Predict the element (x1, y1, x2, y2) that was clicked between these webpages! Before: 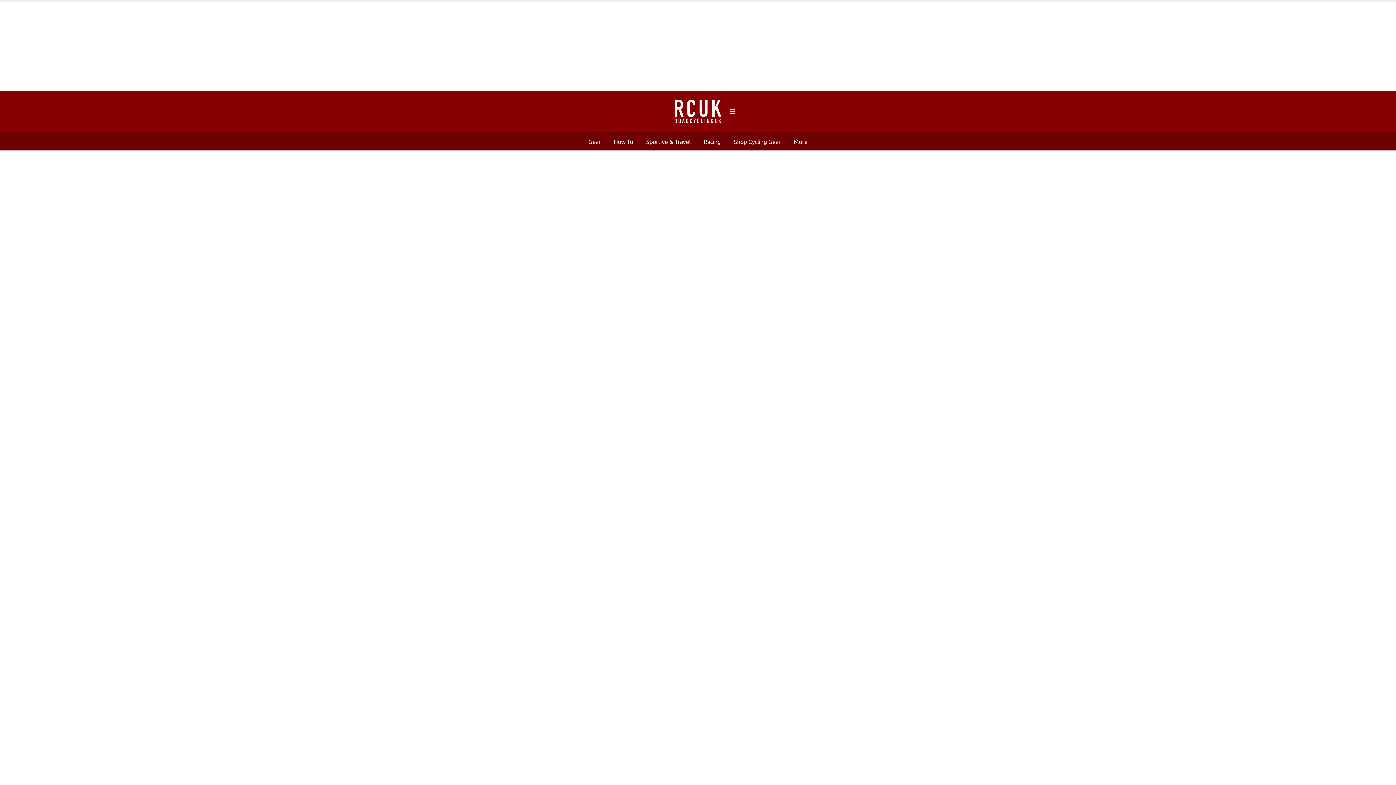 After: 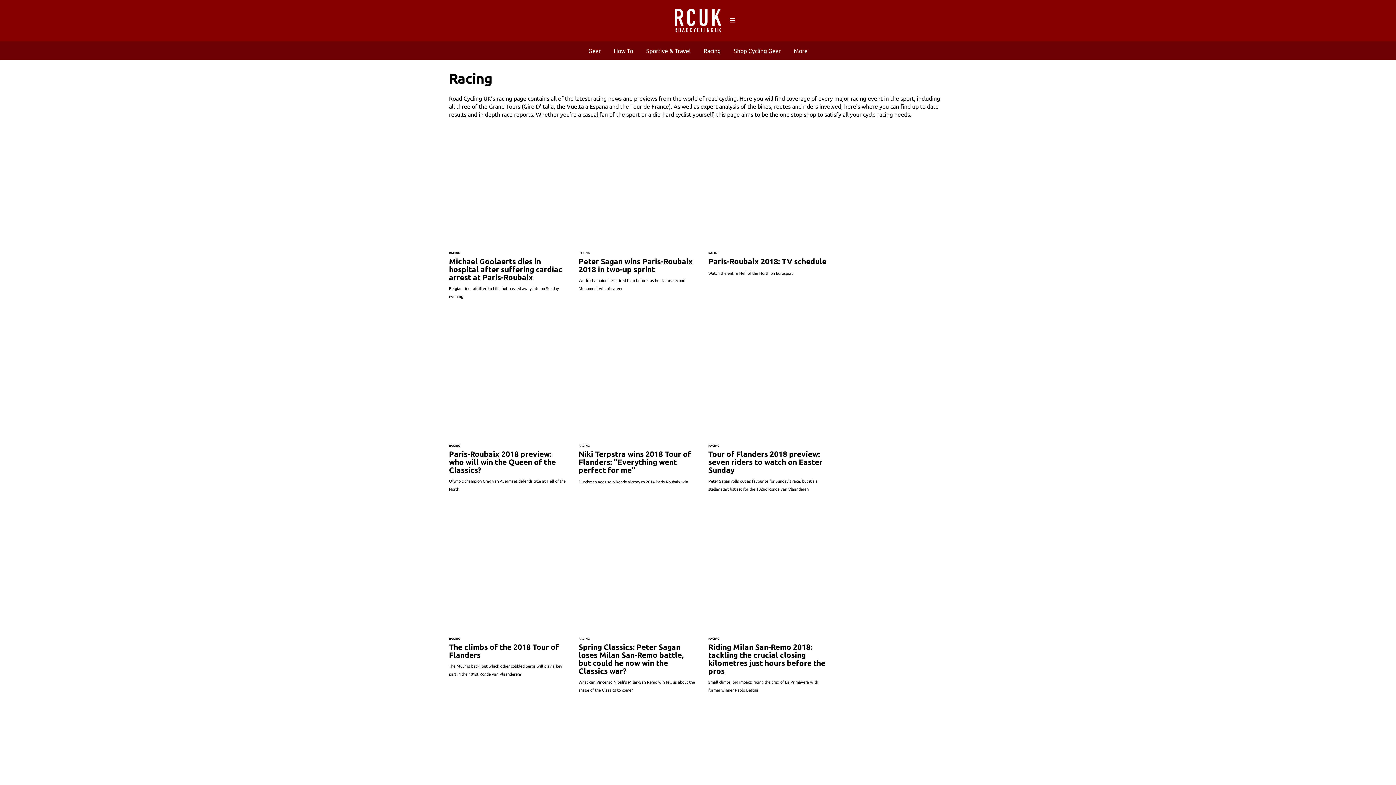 Action: label: Racing bbox: (703, 138, 720, 145)